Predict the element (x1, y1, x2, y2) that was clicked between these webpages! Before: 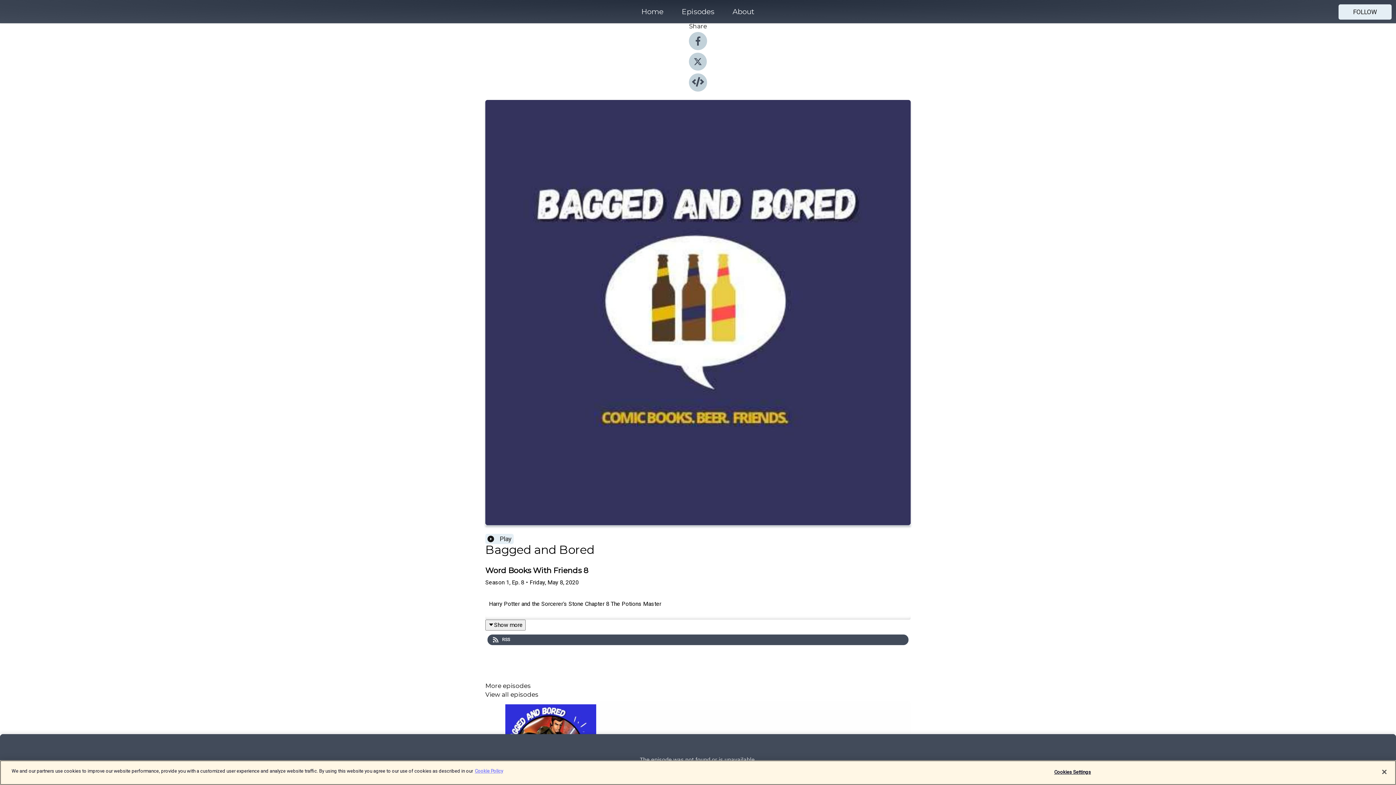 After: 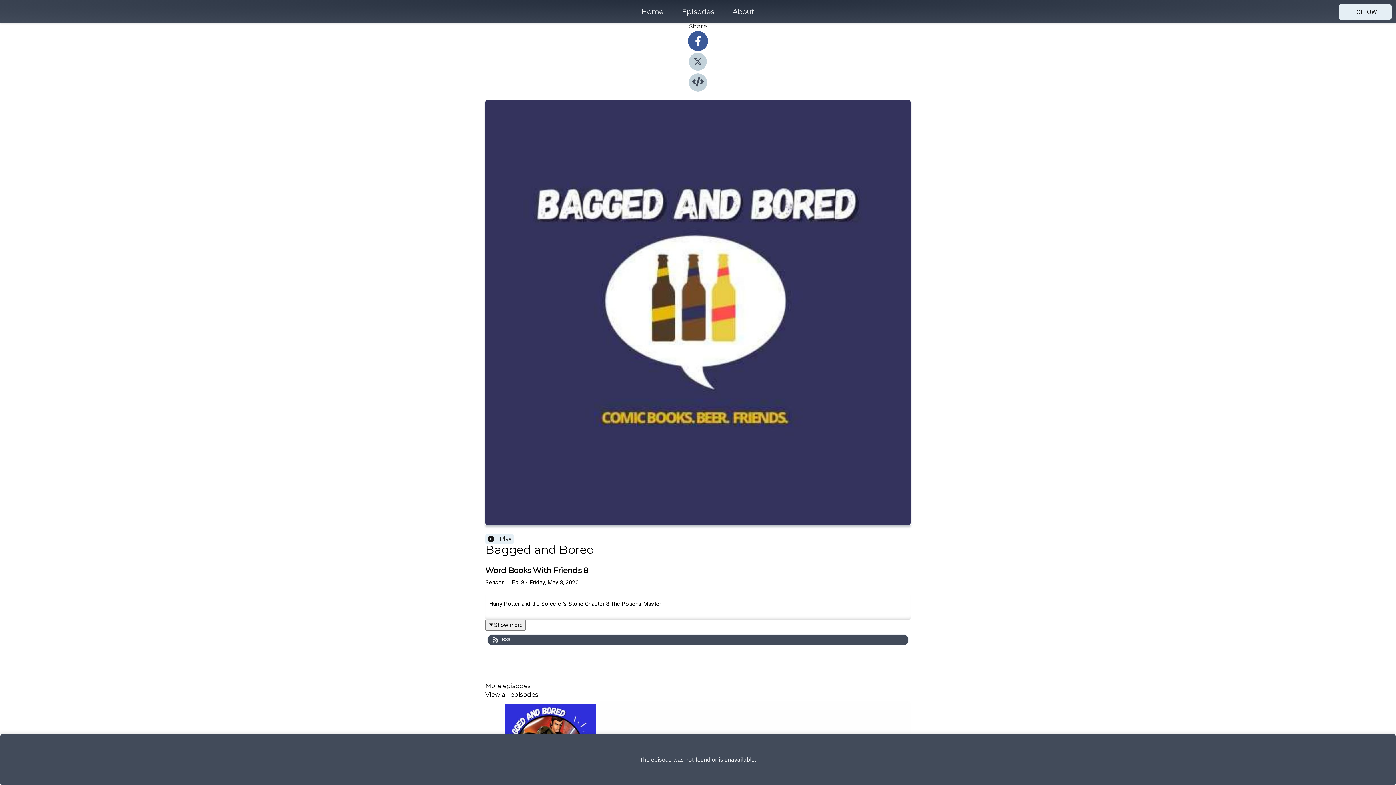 Action: bbox: (689, 44, 707, 51)